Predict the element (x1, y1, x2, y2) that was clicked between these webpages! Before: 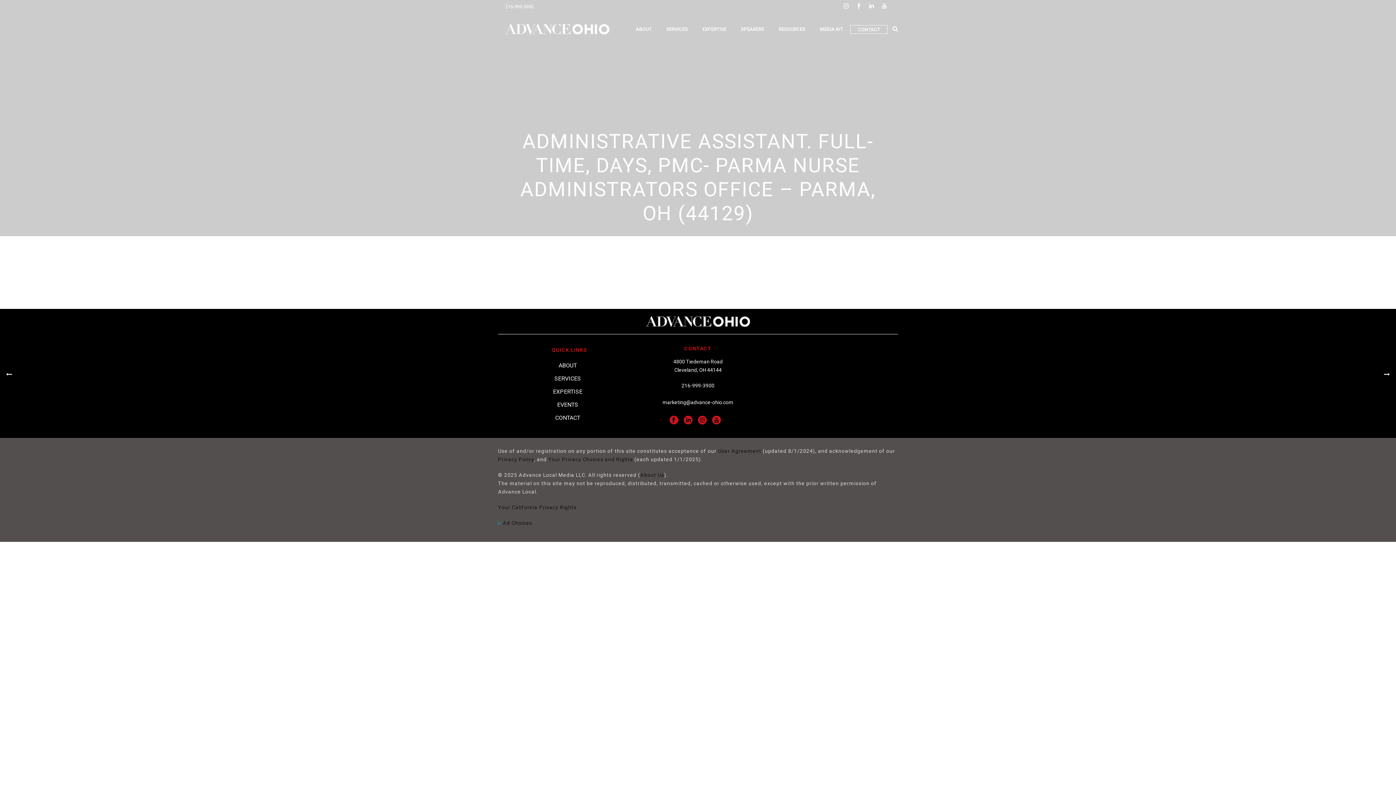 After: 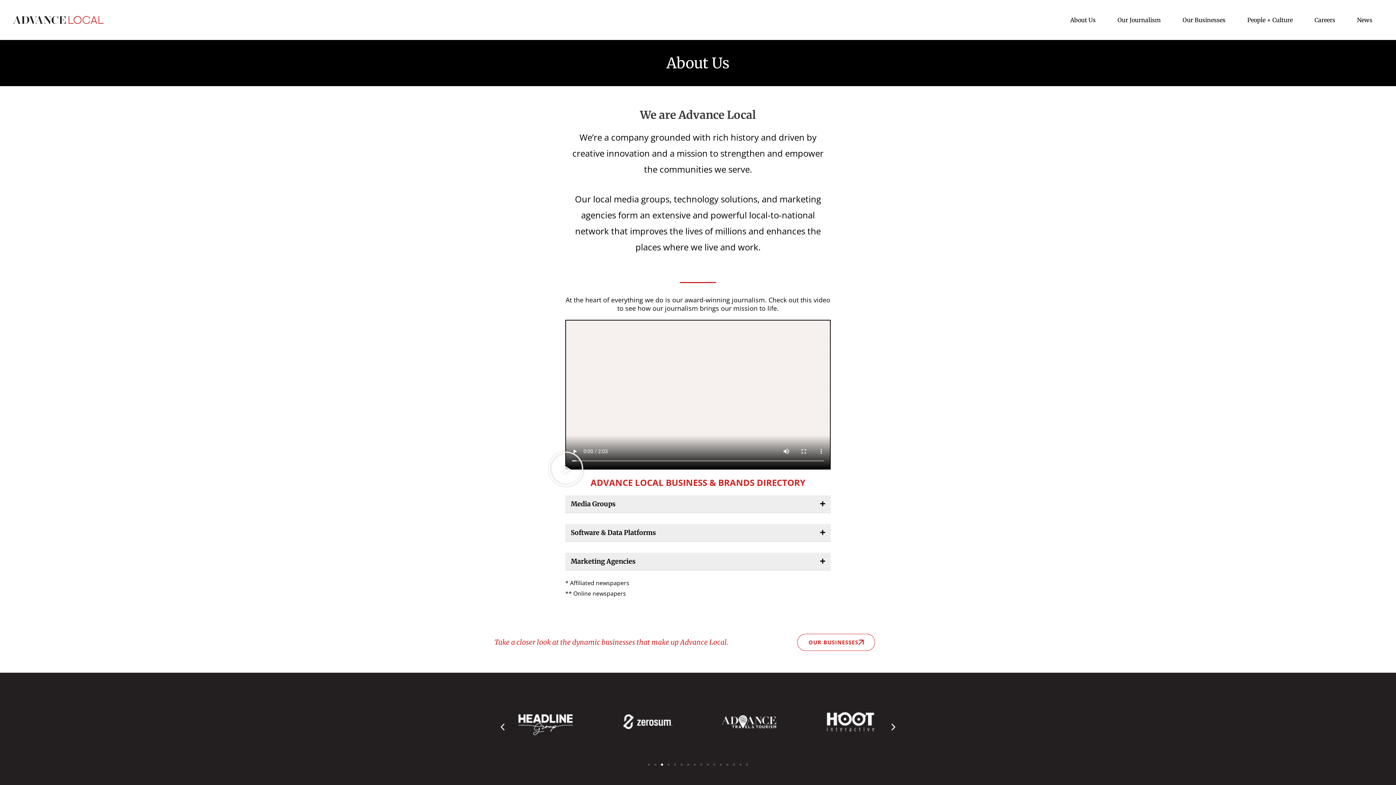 Action: bbox: (640, 472, 664, 478) label: About Us